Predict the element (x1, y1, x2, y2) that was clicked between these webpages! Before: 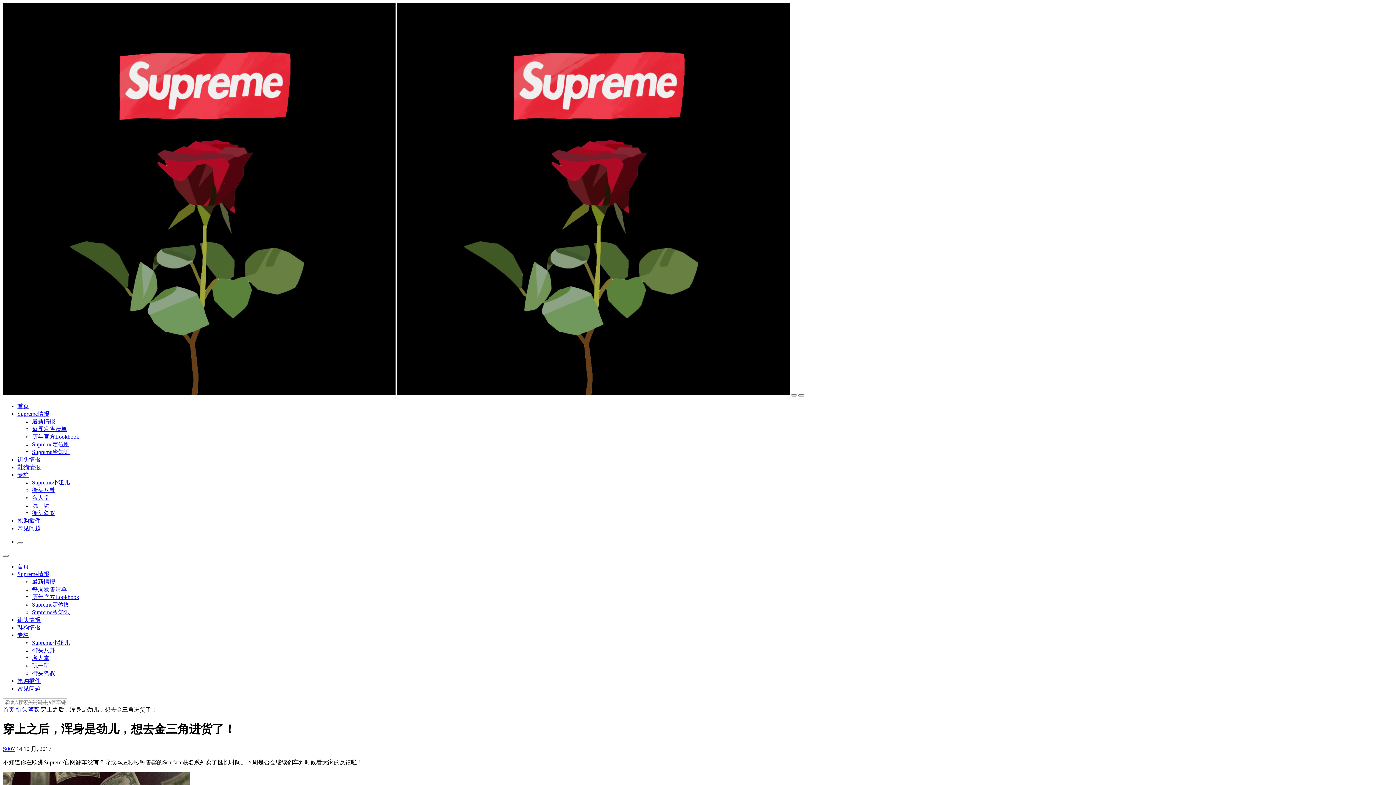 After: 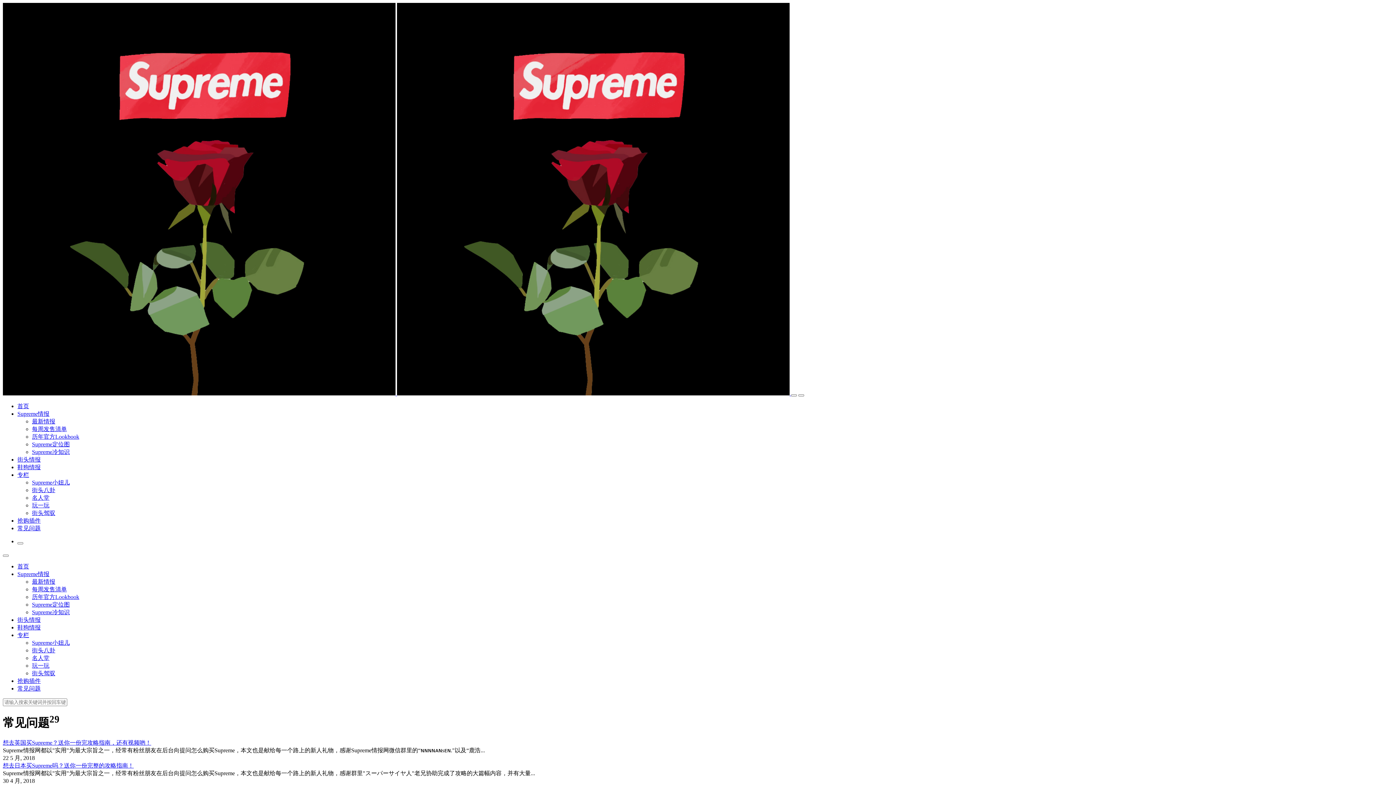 Action: label: 常见问题 bbox: (17, 685, 40, 692)